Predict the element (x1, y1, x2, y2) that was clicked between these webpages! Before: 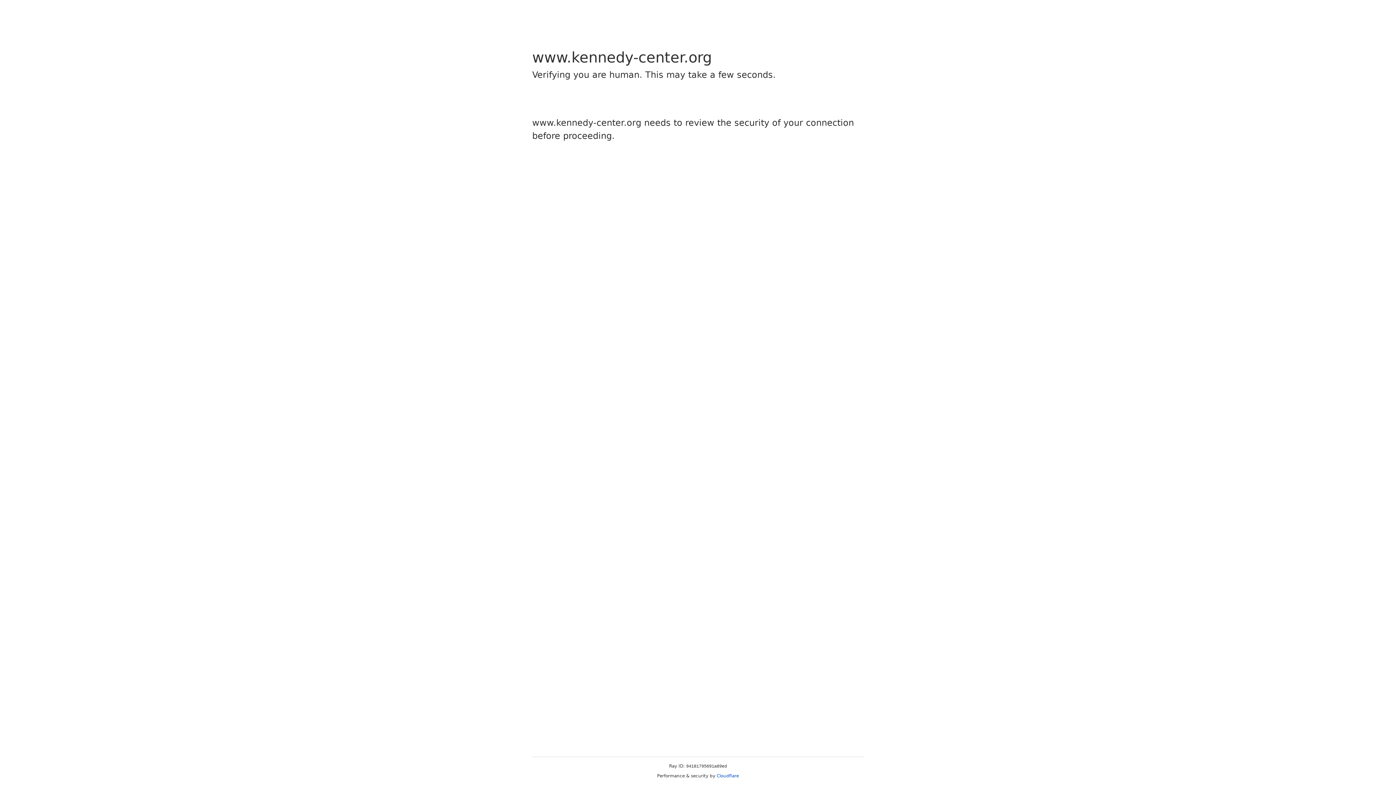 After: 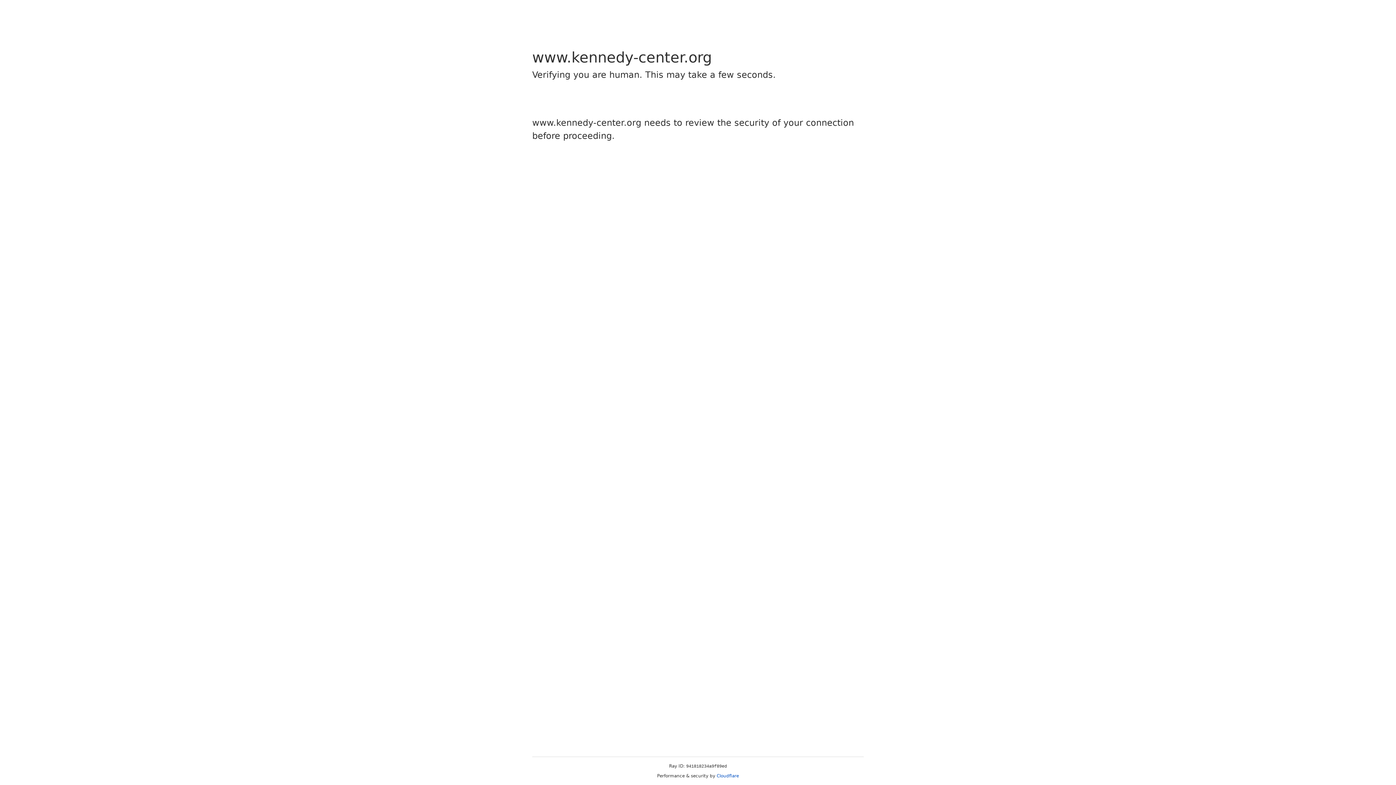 Action: label: Cloudflare bbox: (716, 773, 739, 778)